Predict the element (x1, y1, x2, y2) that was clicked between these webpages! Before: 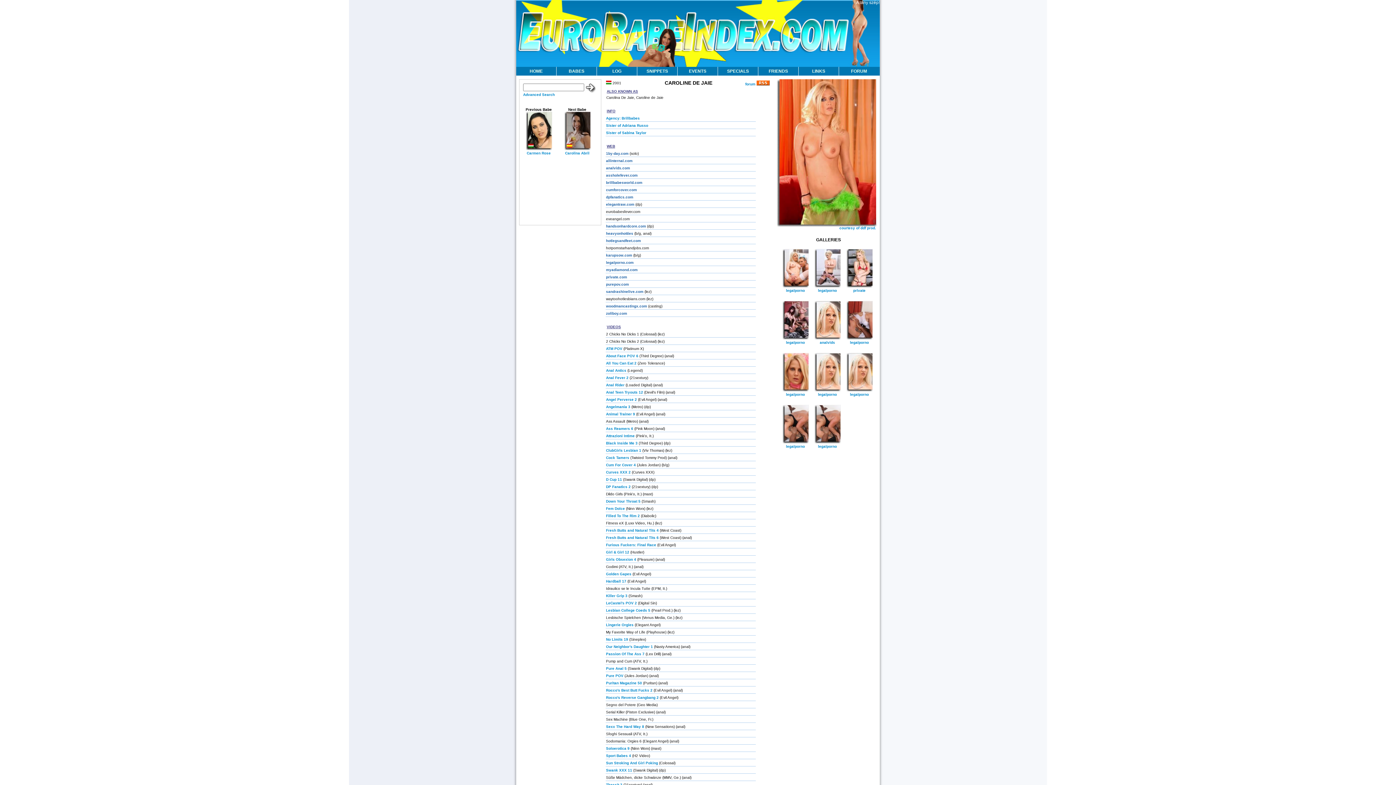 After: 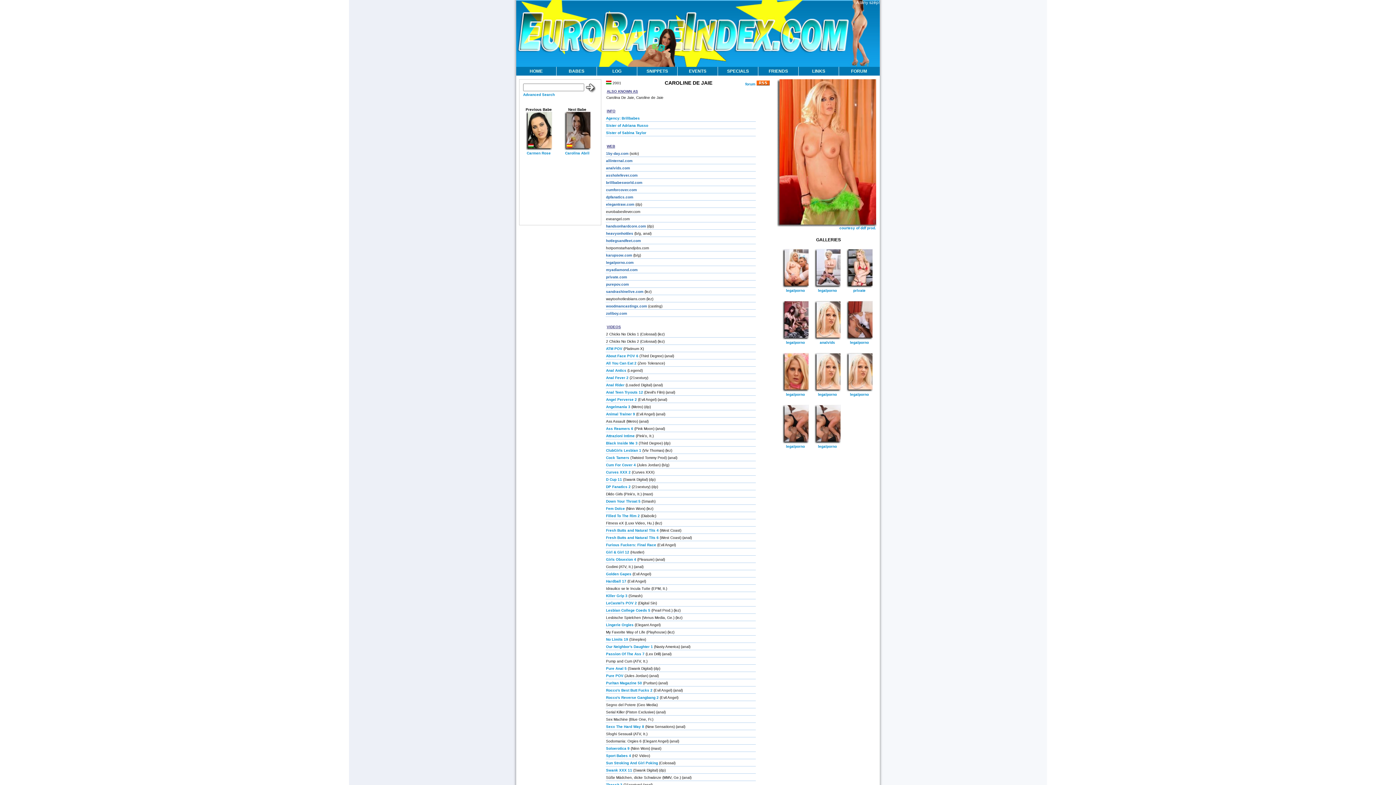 Action: label: Sun Stroking And Girl Poking bbox: (606, 761, 658, 765)